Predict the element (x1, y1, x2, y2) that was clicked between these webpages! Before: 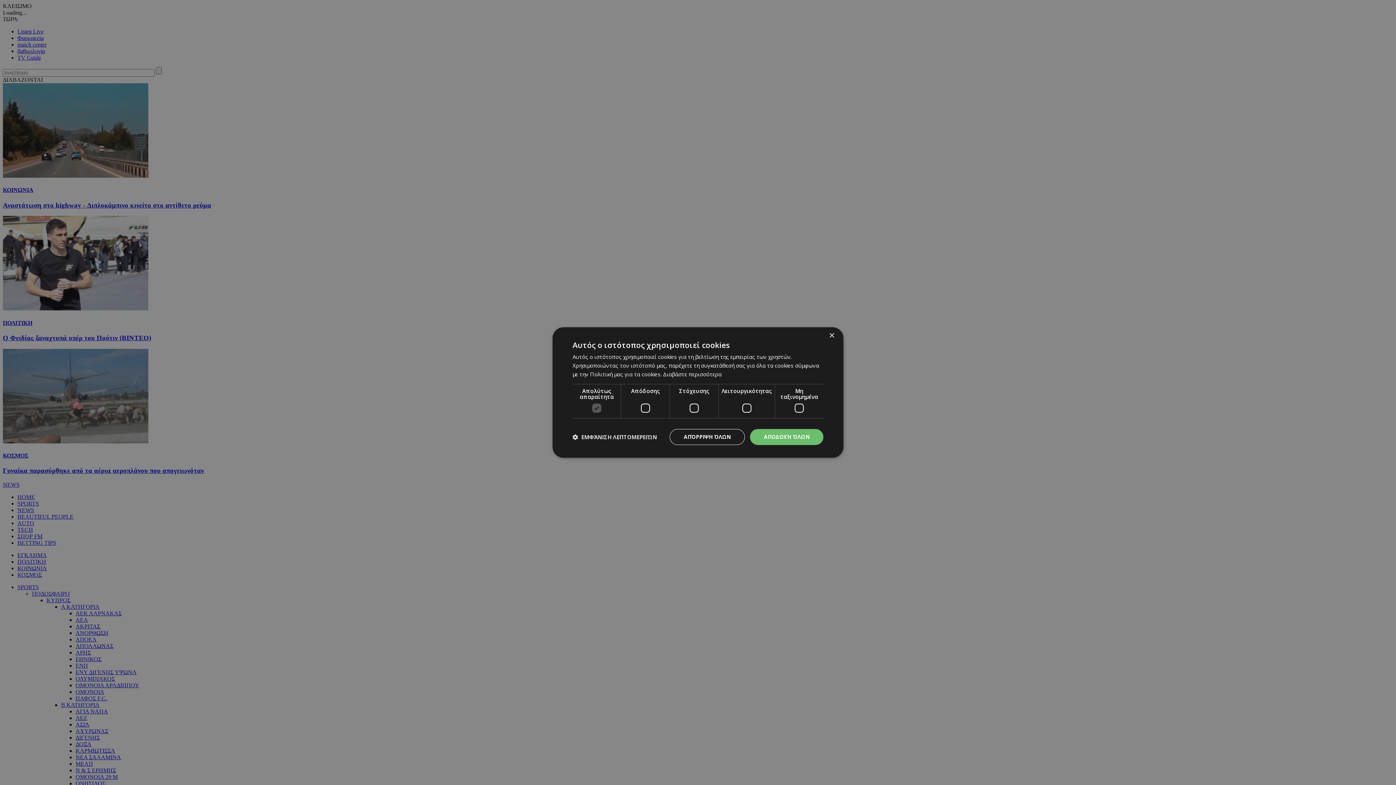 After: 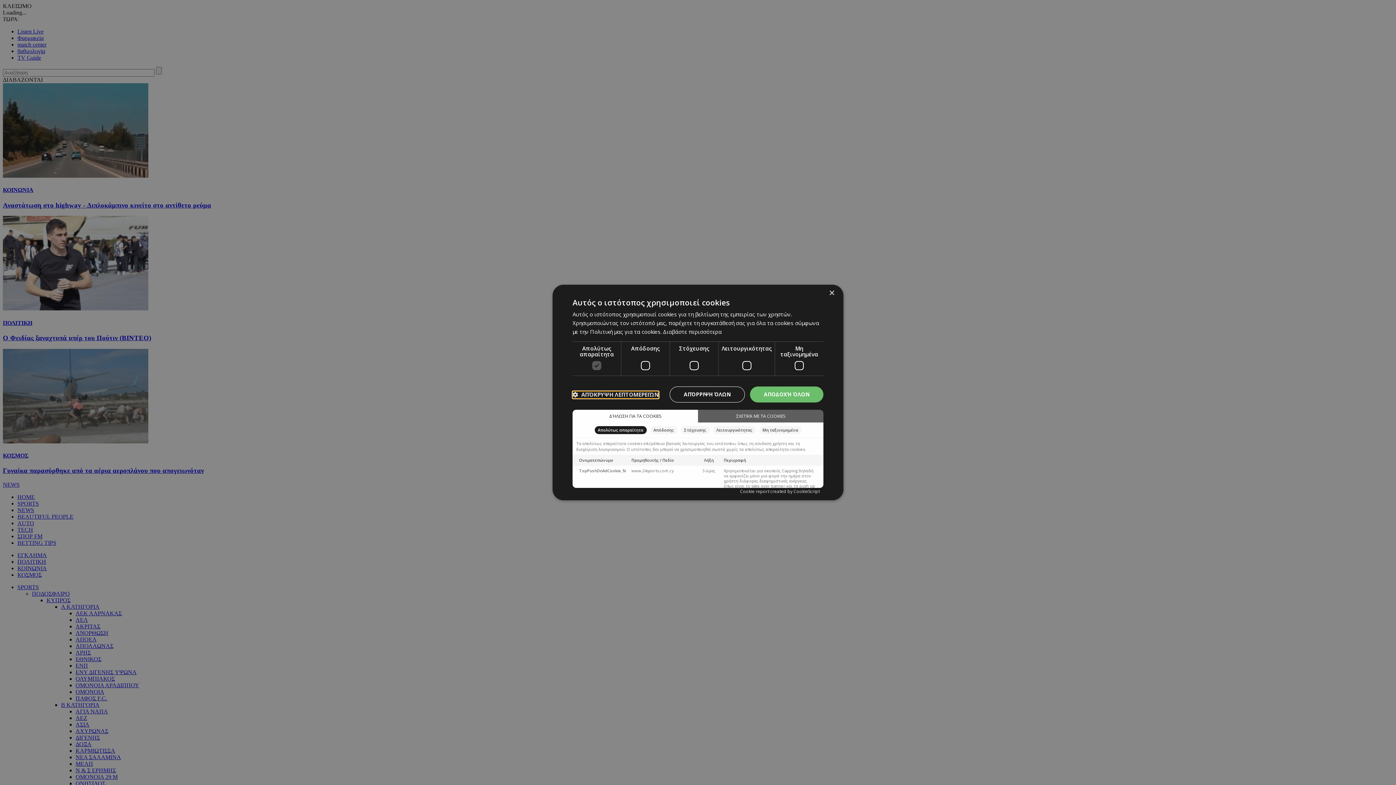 Action: bbox: (572, 434, 657, 440) label:  ΕΜΦΆΝΙΣΗ ΛΕΠΤΟΜΕΡΕΙΏΝ